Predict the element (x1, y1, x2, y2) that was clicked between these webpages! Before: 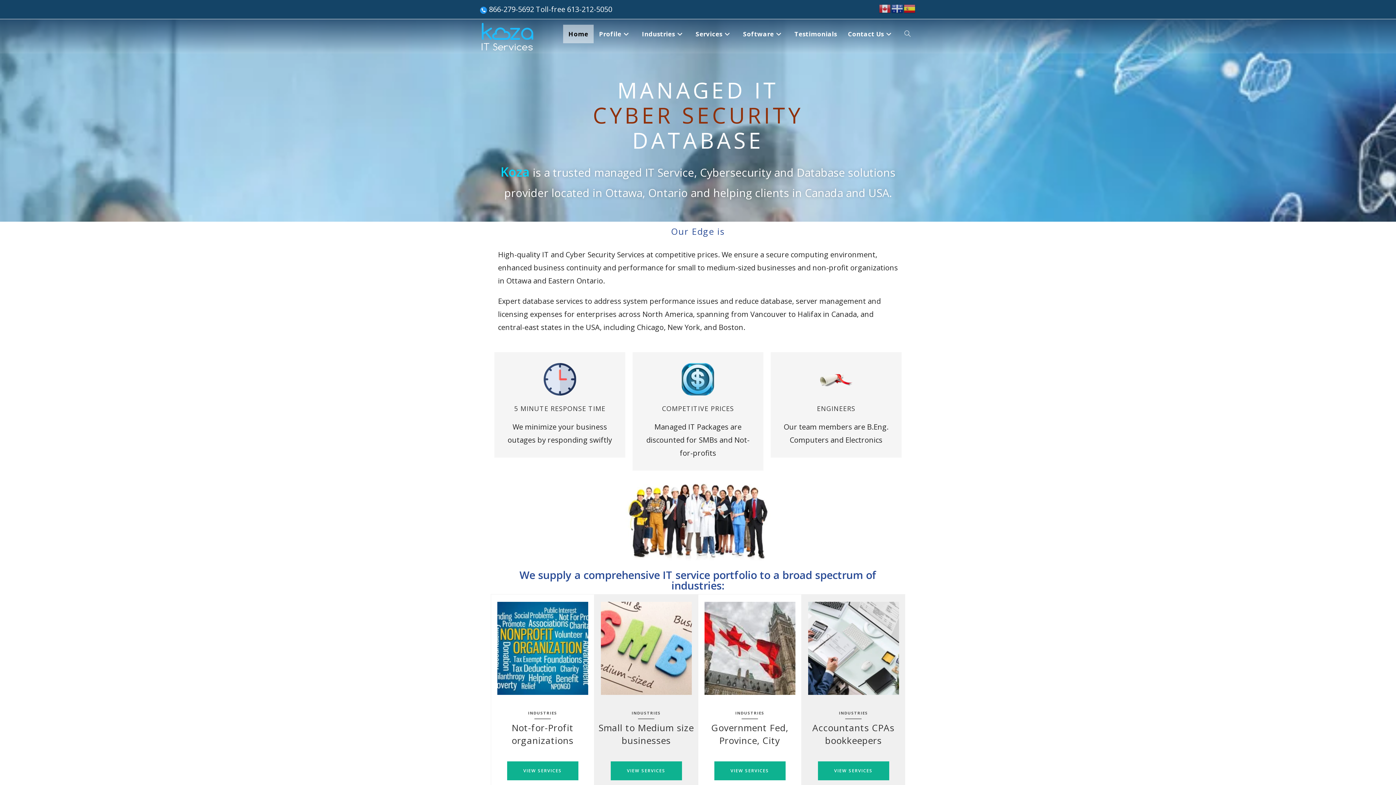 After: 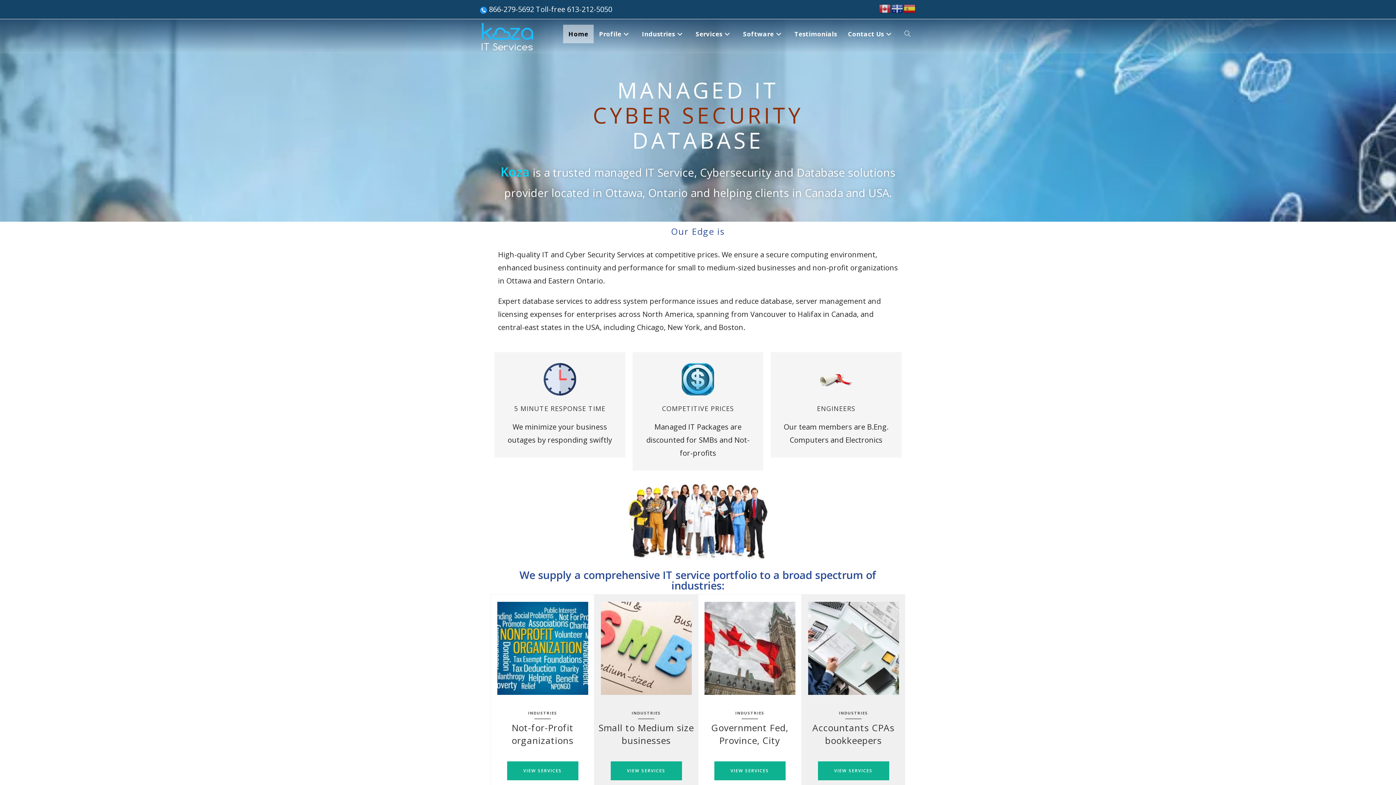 Action: bbox: (480, 31, 533, 39)